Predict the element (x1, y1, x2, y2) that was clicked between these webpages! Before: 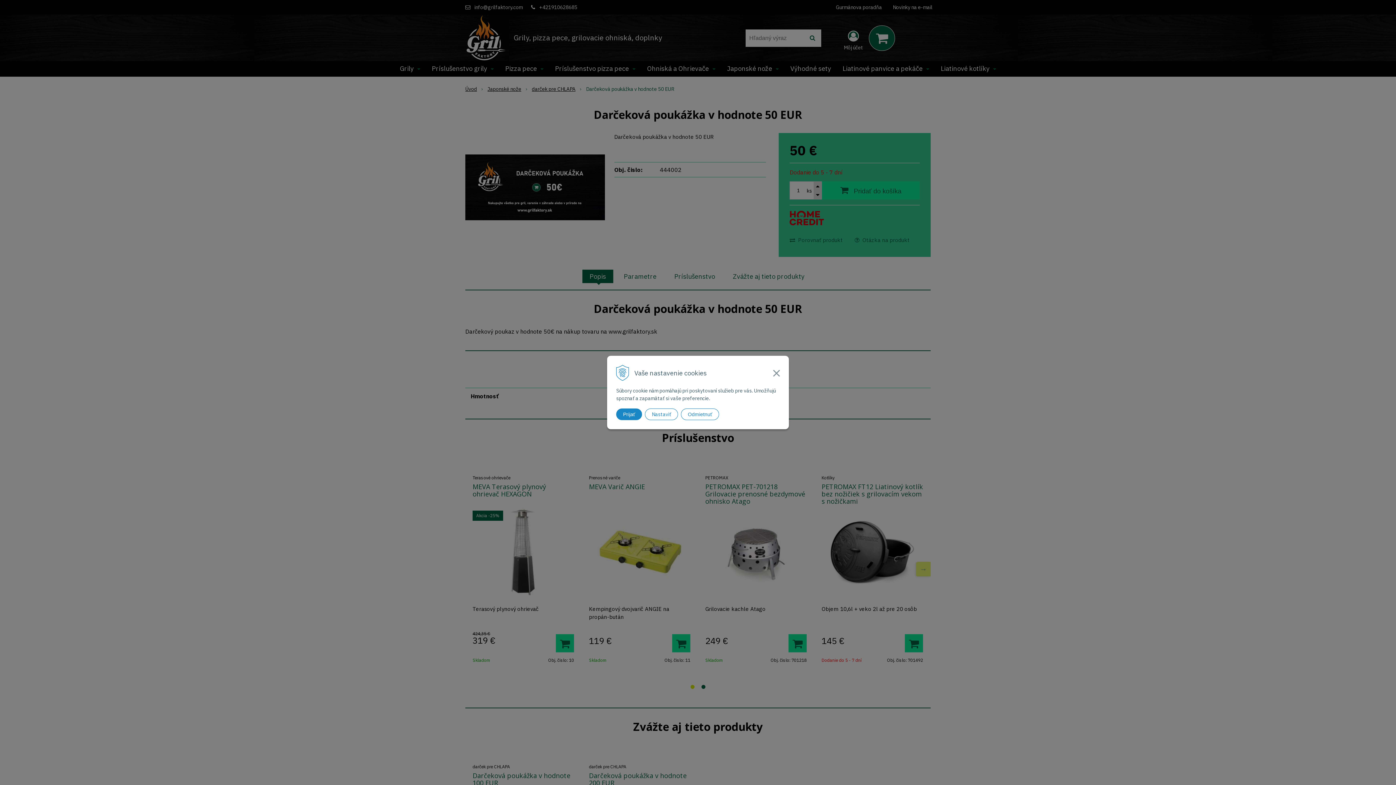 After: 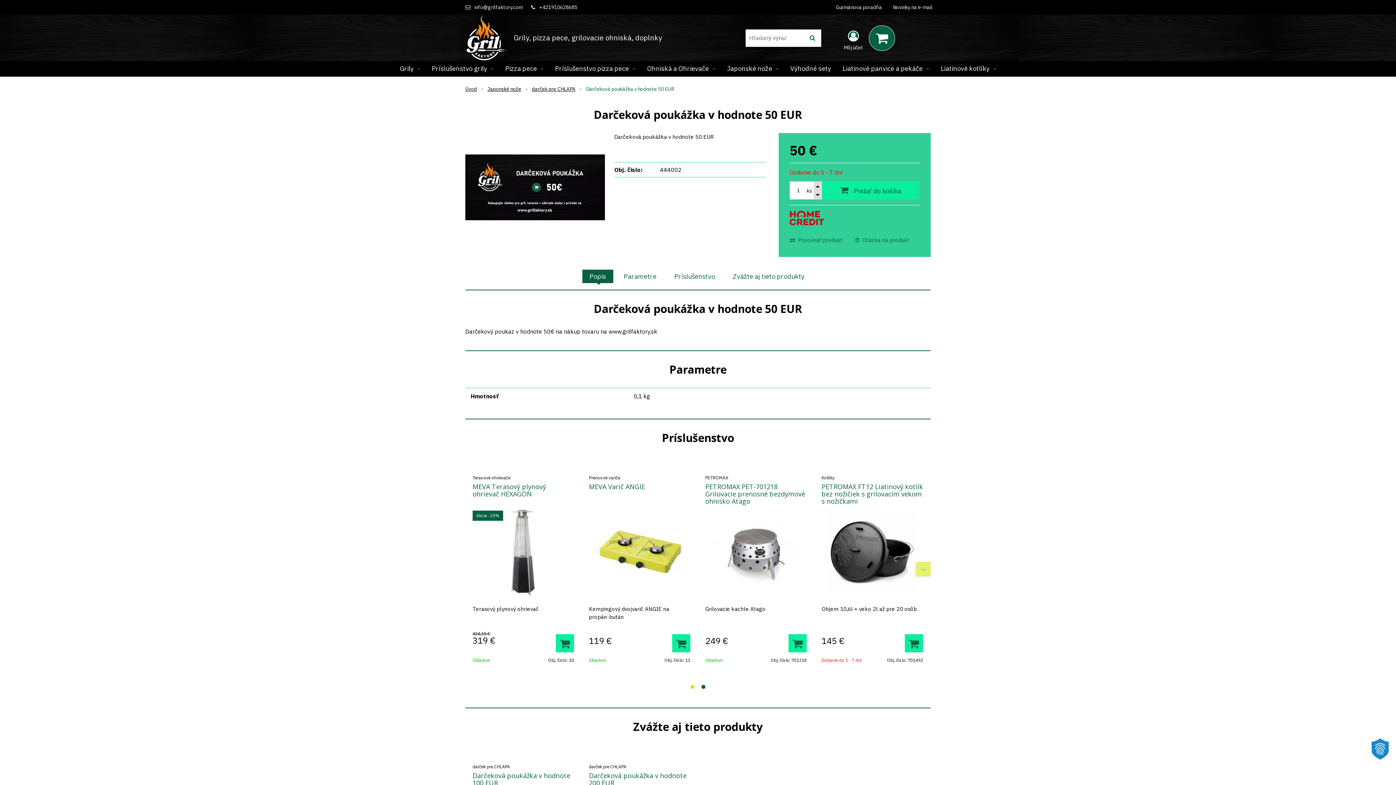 Action: label: Odmietnuť bbox: (681, 408, 719, 420)